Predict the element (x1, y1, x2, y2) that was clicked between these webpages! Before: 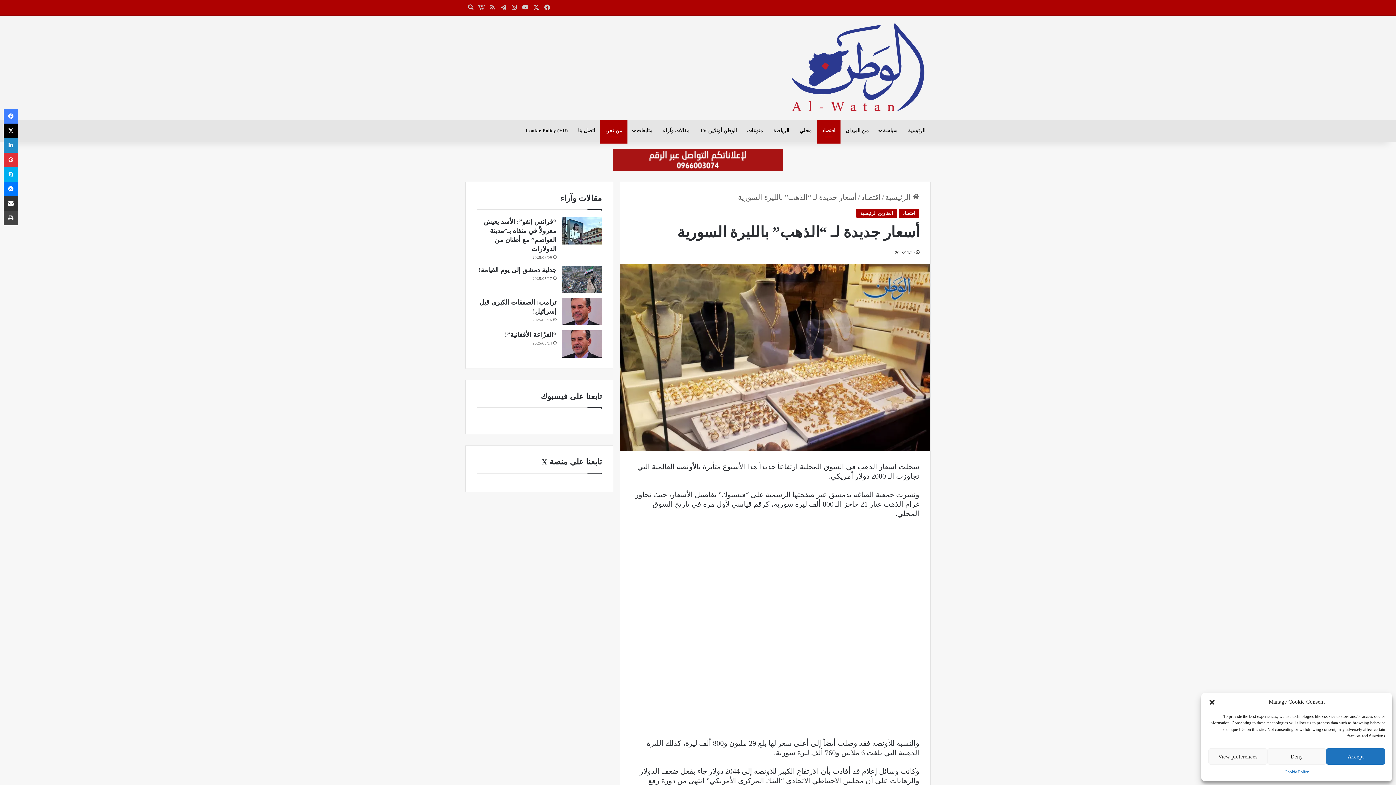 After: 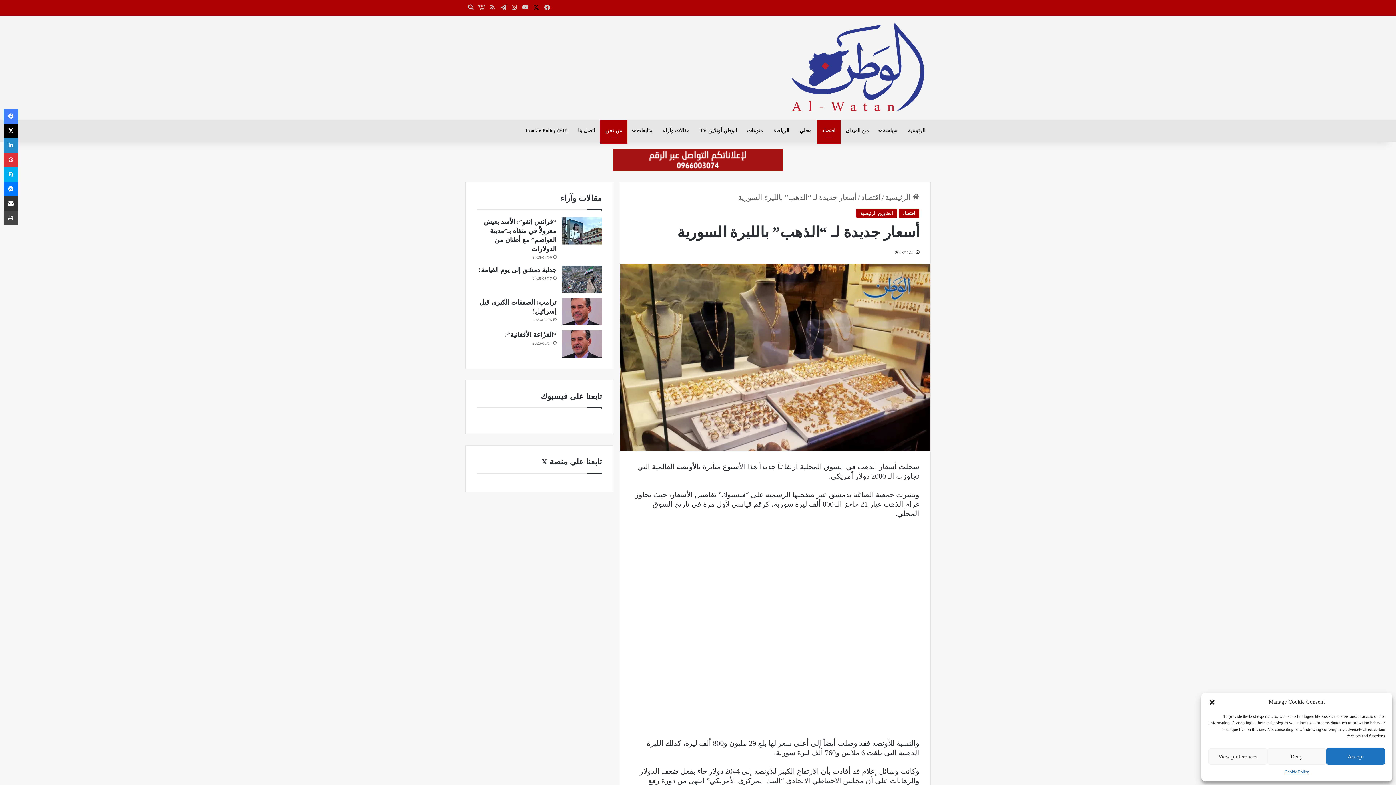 Action: label: ‫X bbox: (530, 0, 541, 15)